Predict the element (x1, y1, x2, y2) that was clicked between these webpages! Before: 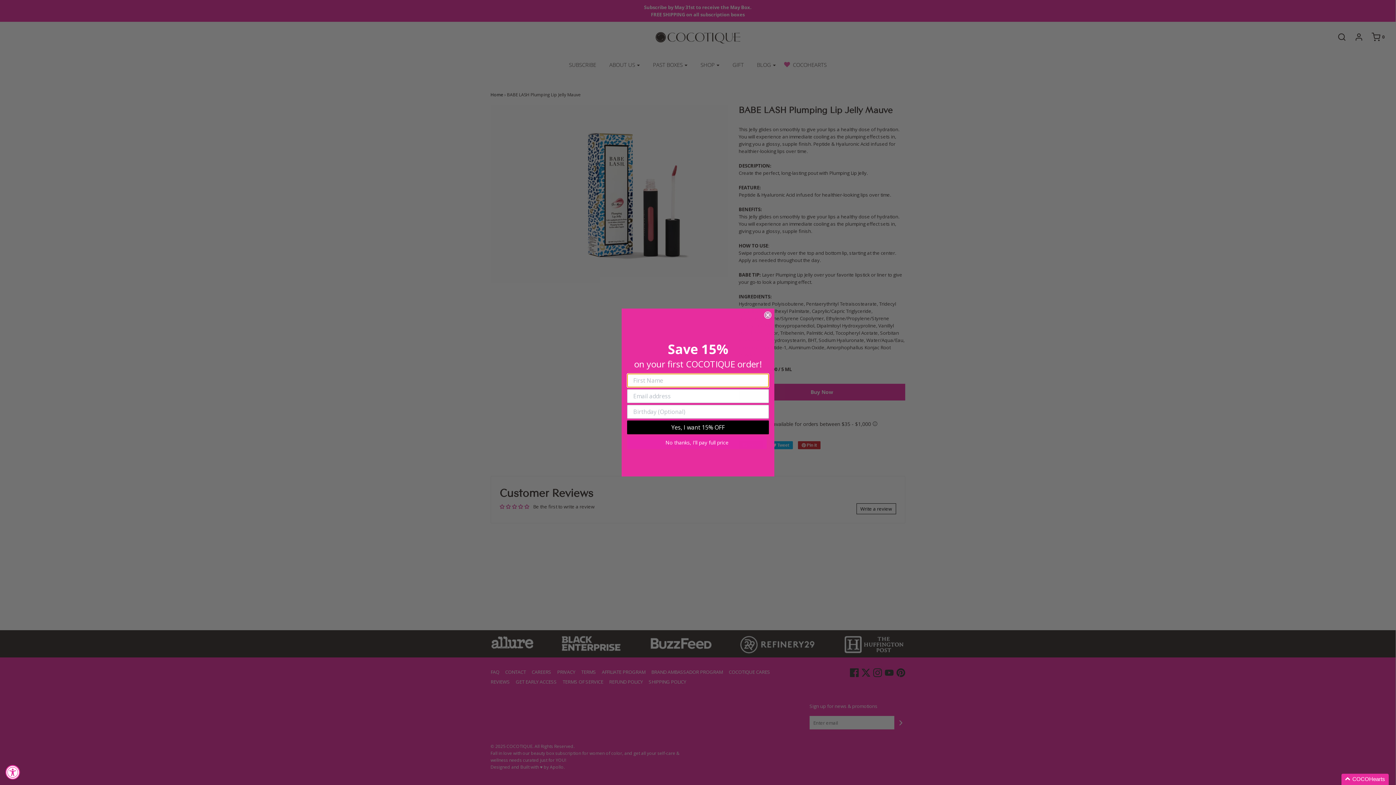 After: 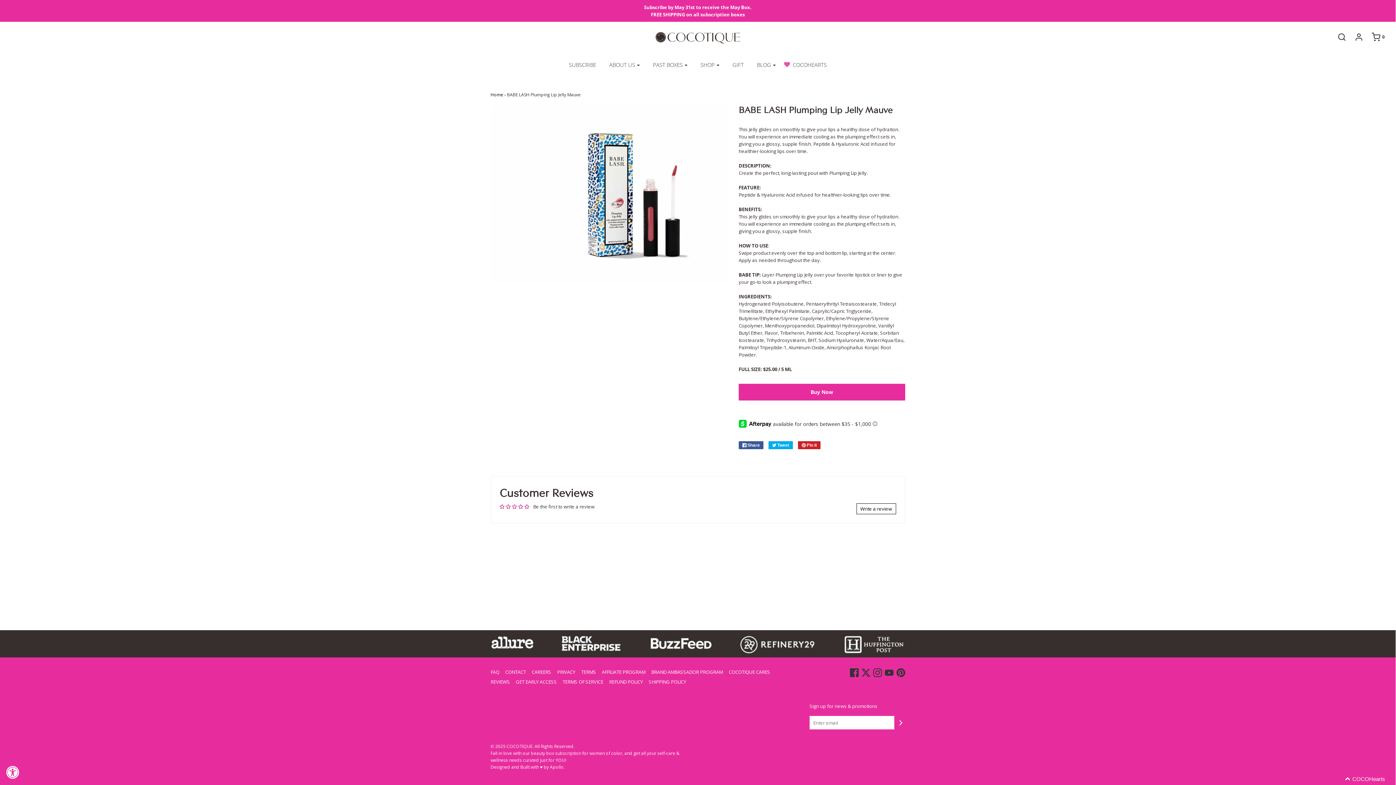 Action: label: Close dialog bbox: (764, 311, 771, 318)